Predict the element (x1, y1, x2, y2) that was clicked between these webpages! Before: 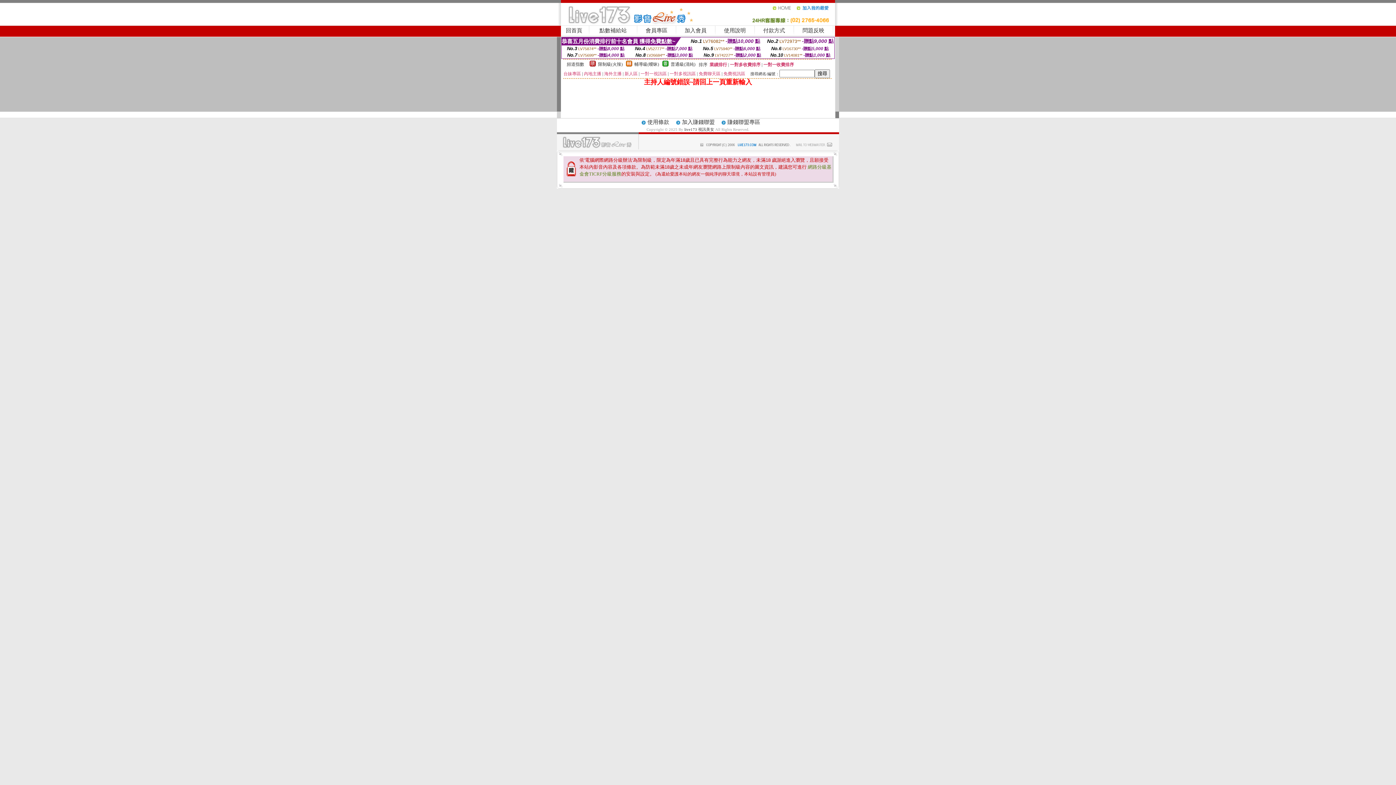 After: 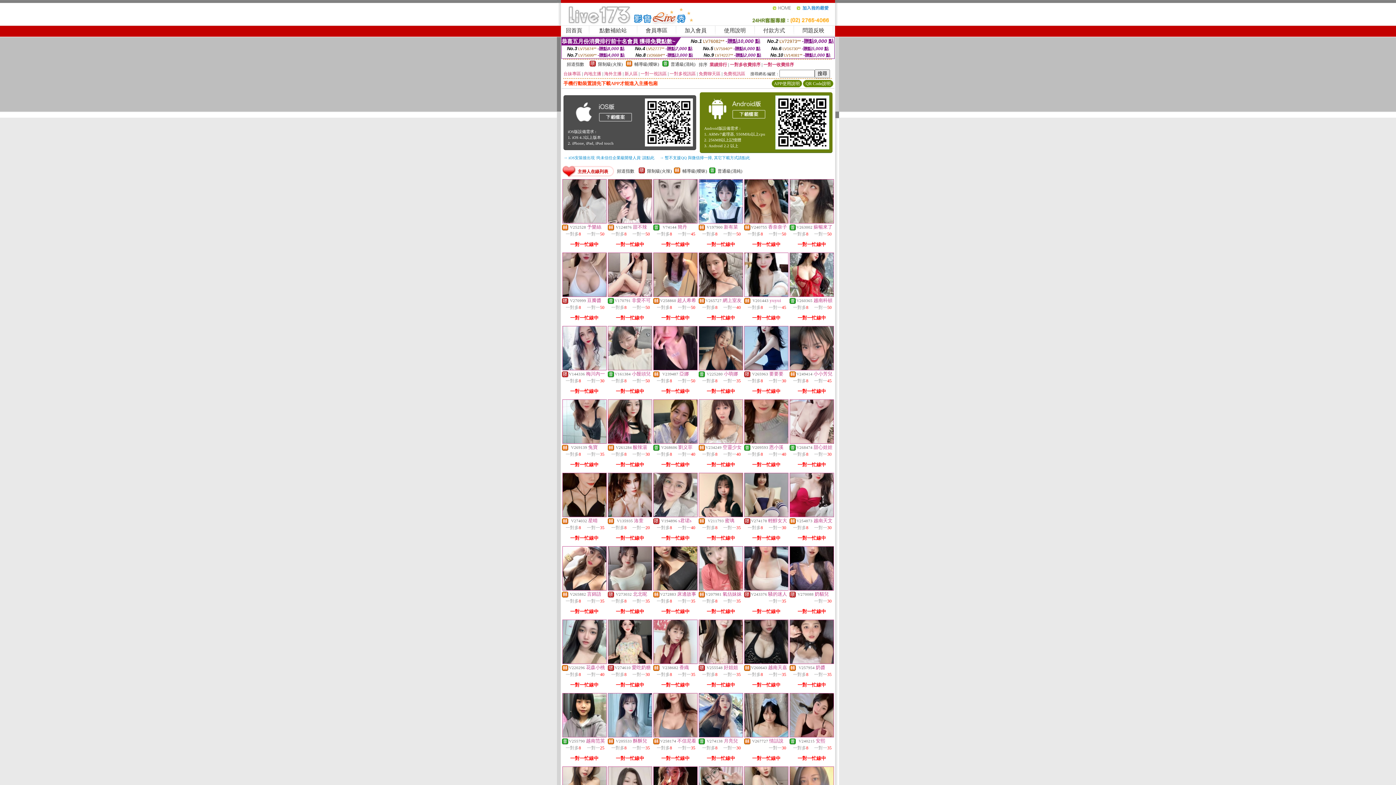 Action: label: 回首頁 bbox: (566, 27, 582, 33)